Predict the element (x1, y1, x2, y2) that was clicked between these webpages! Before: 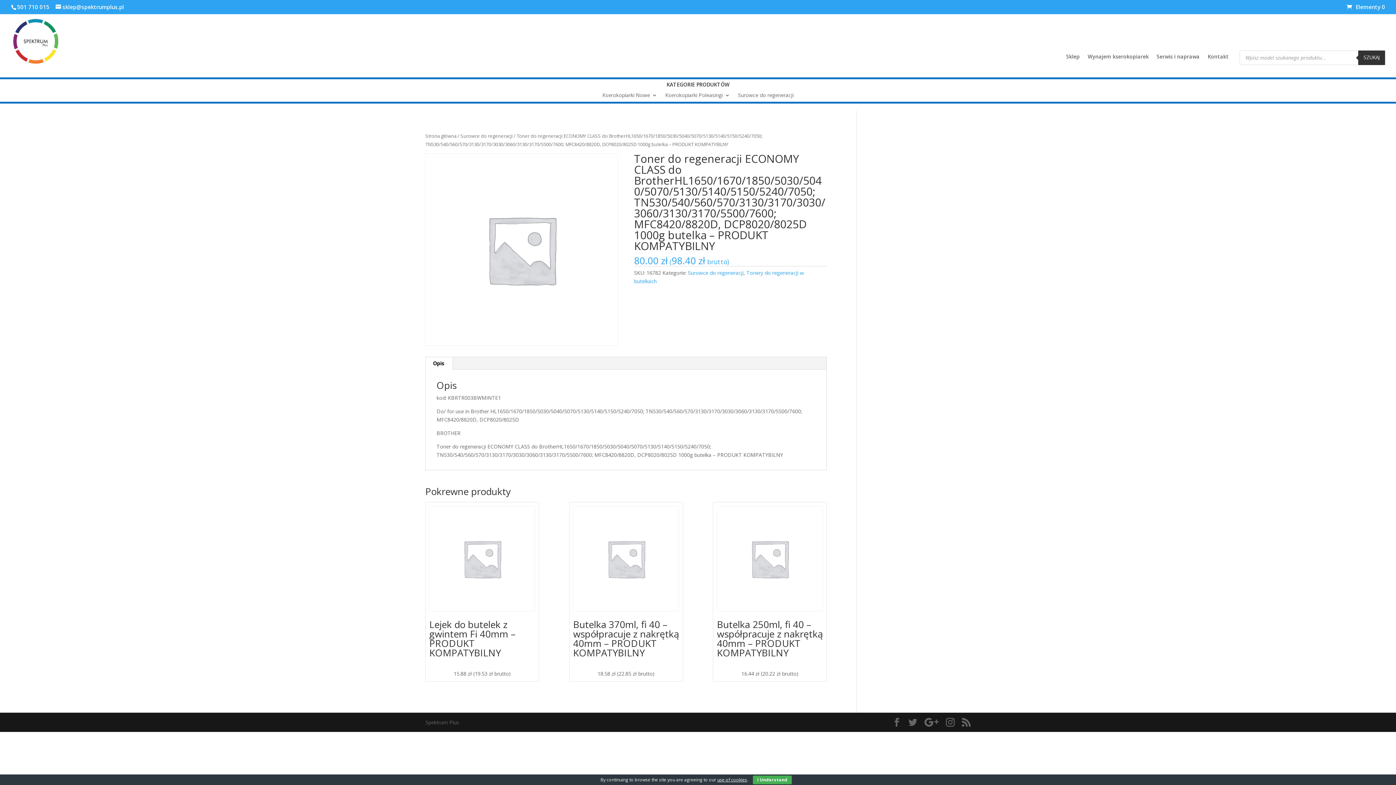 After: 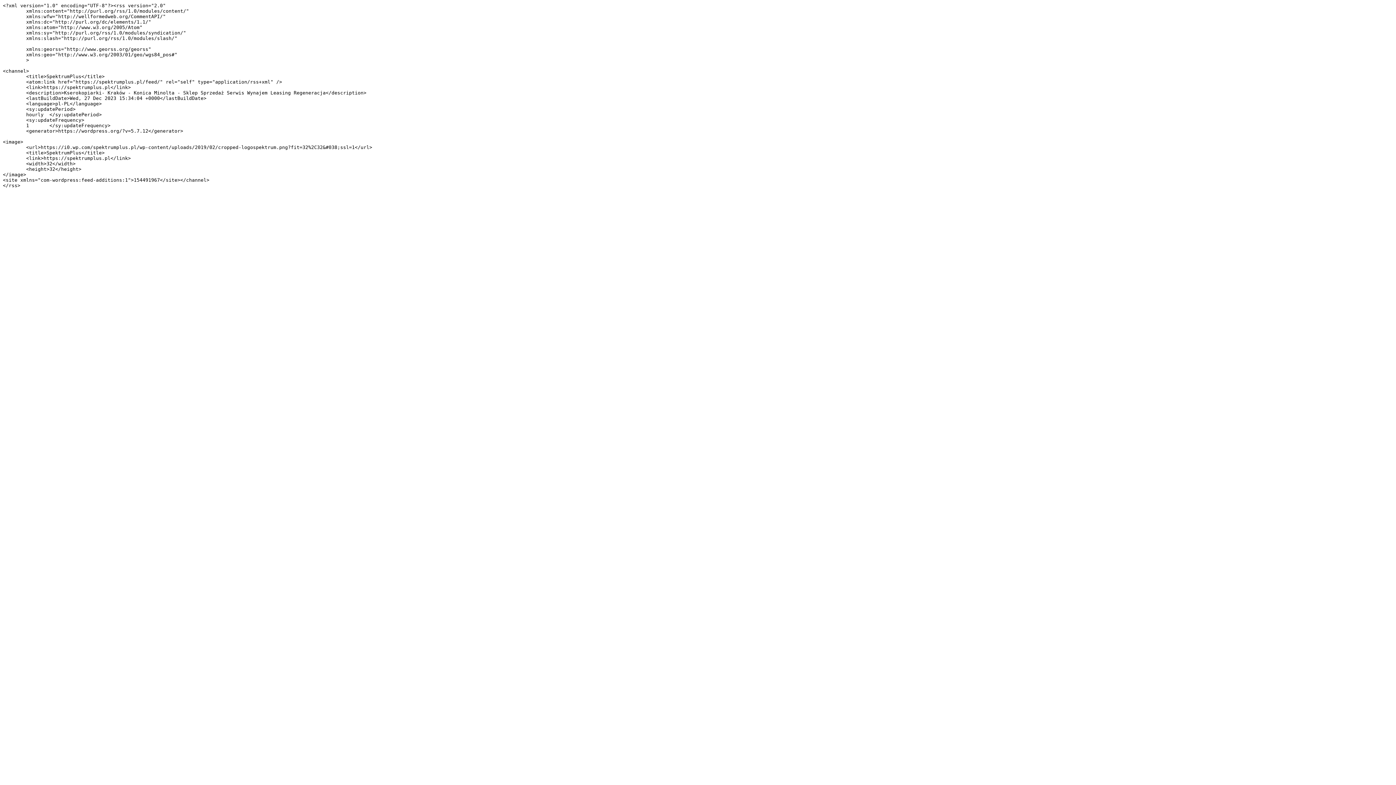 Action: bbox: (962, 718, 970, 727)